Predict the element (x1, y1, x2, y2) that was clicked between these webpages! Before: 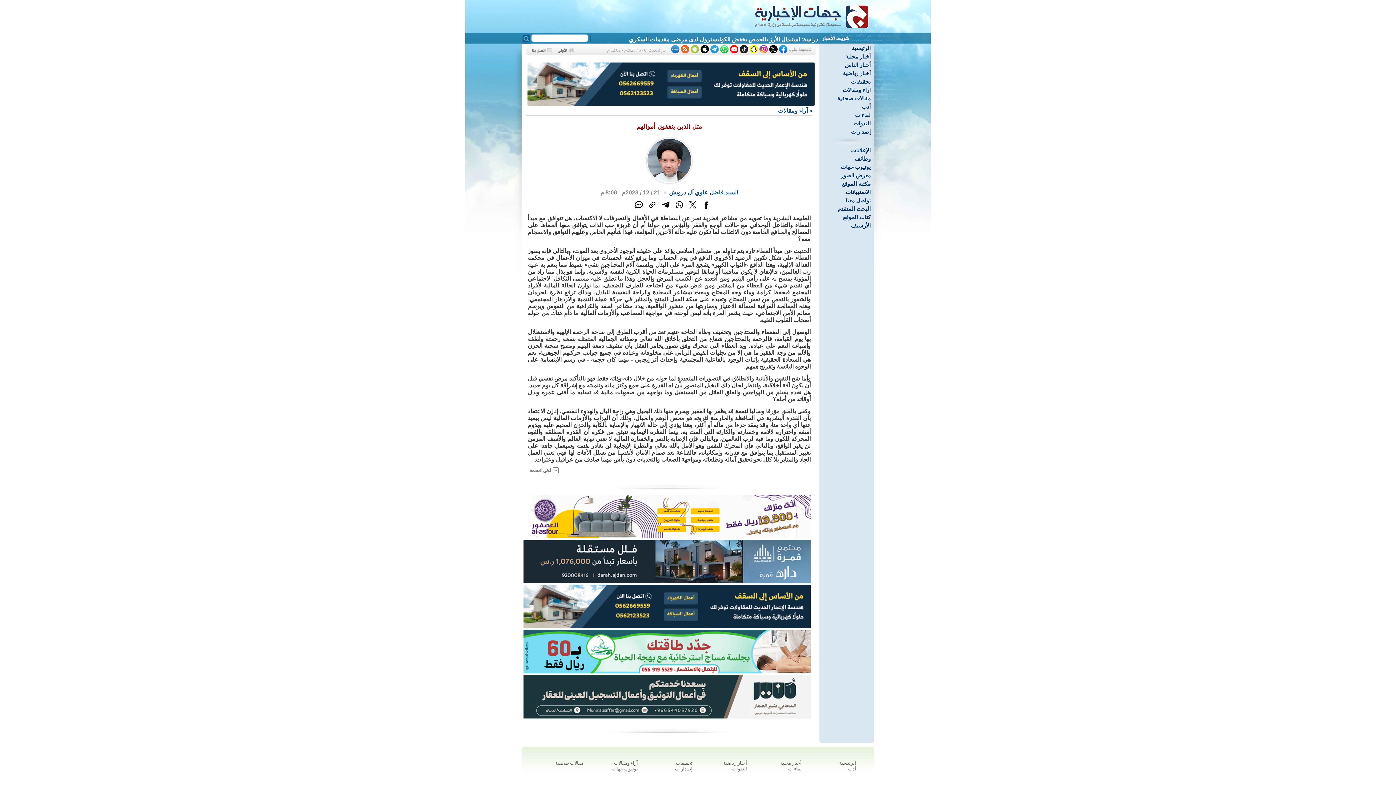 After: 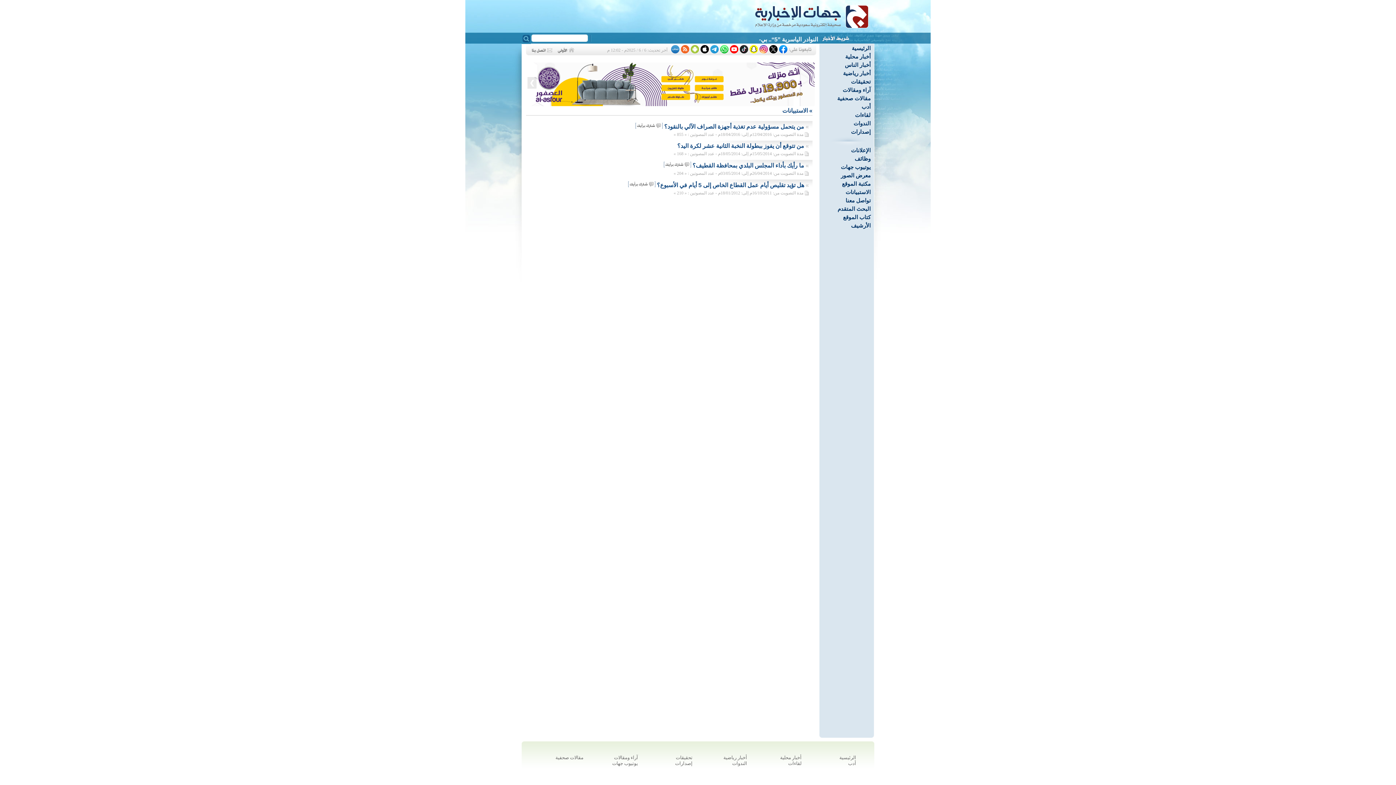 Action: label: الاستبيانات bbox: (820, 188, 874, 196)